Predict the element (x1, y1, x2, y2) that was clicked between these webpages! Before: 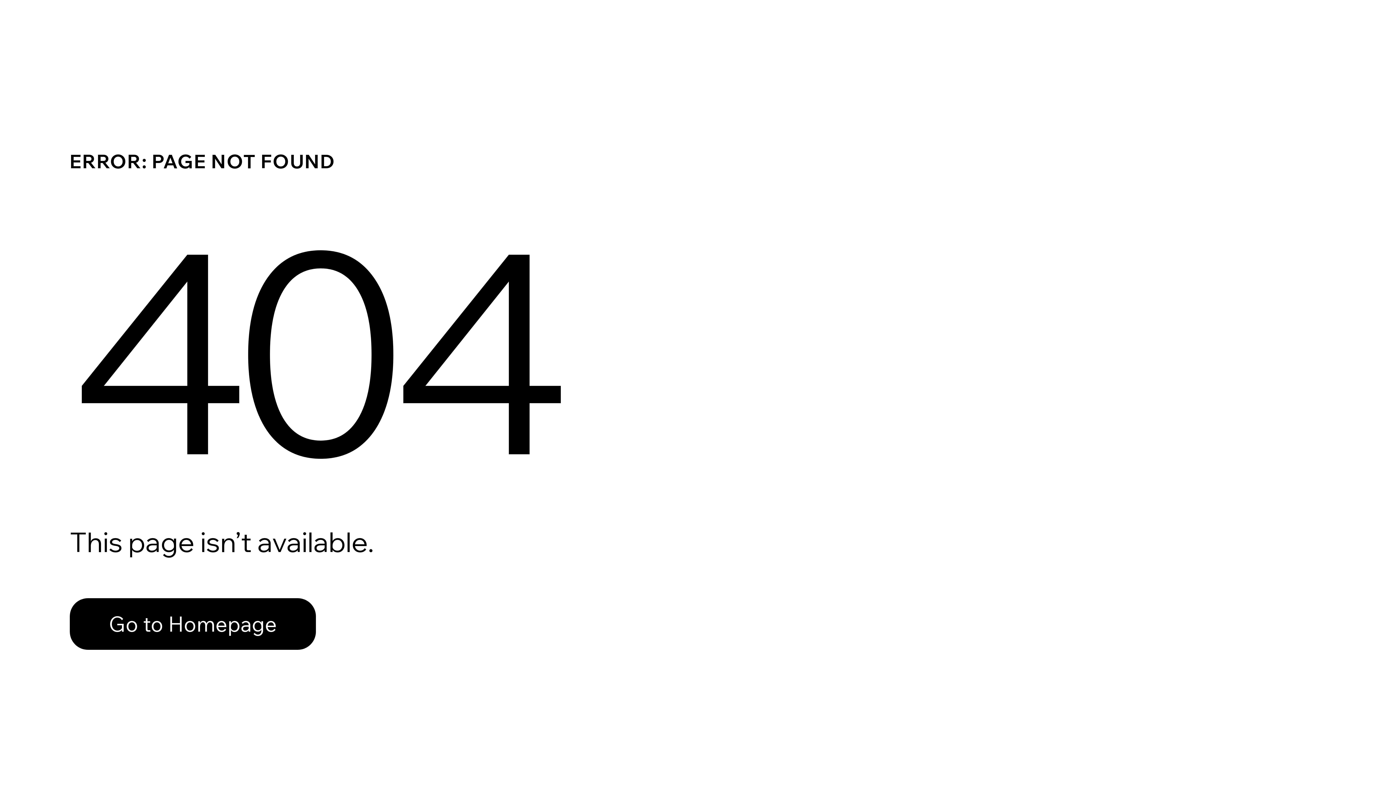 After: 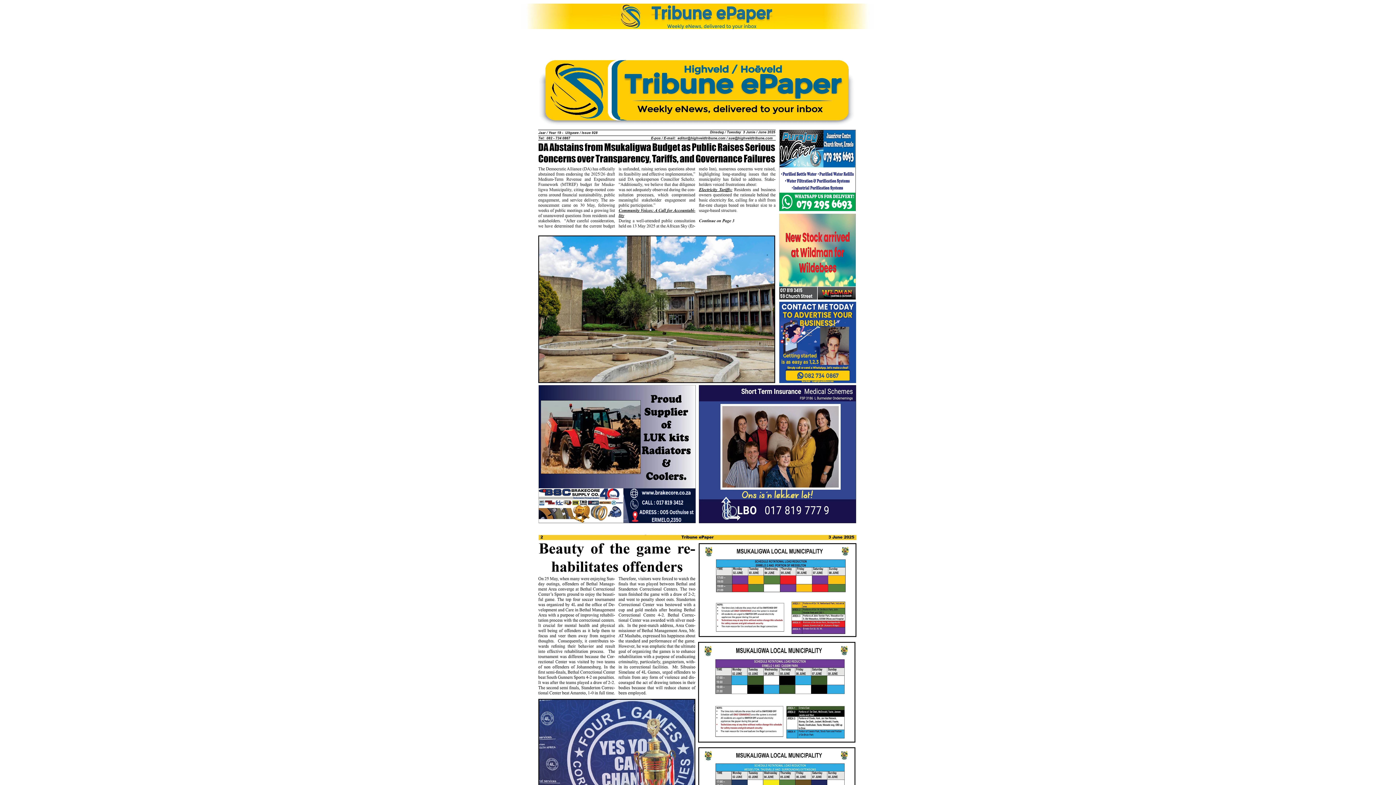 Action: bbox: (69, 582, 768, 659) label: Go to Homepage